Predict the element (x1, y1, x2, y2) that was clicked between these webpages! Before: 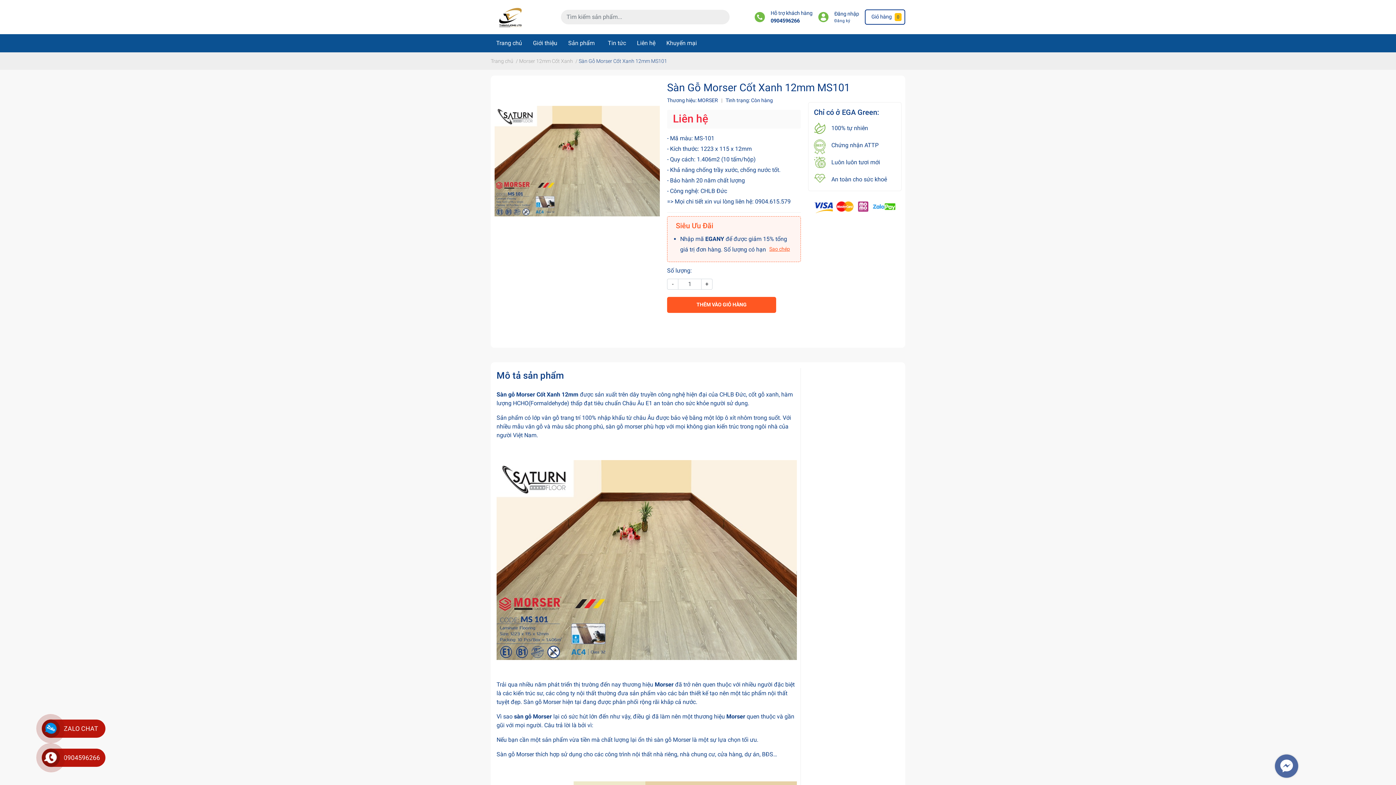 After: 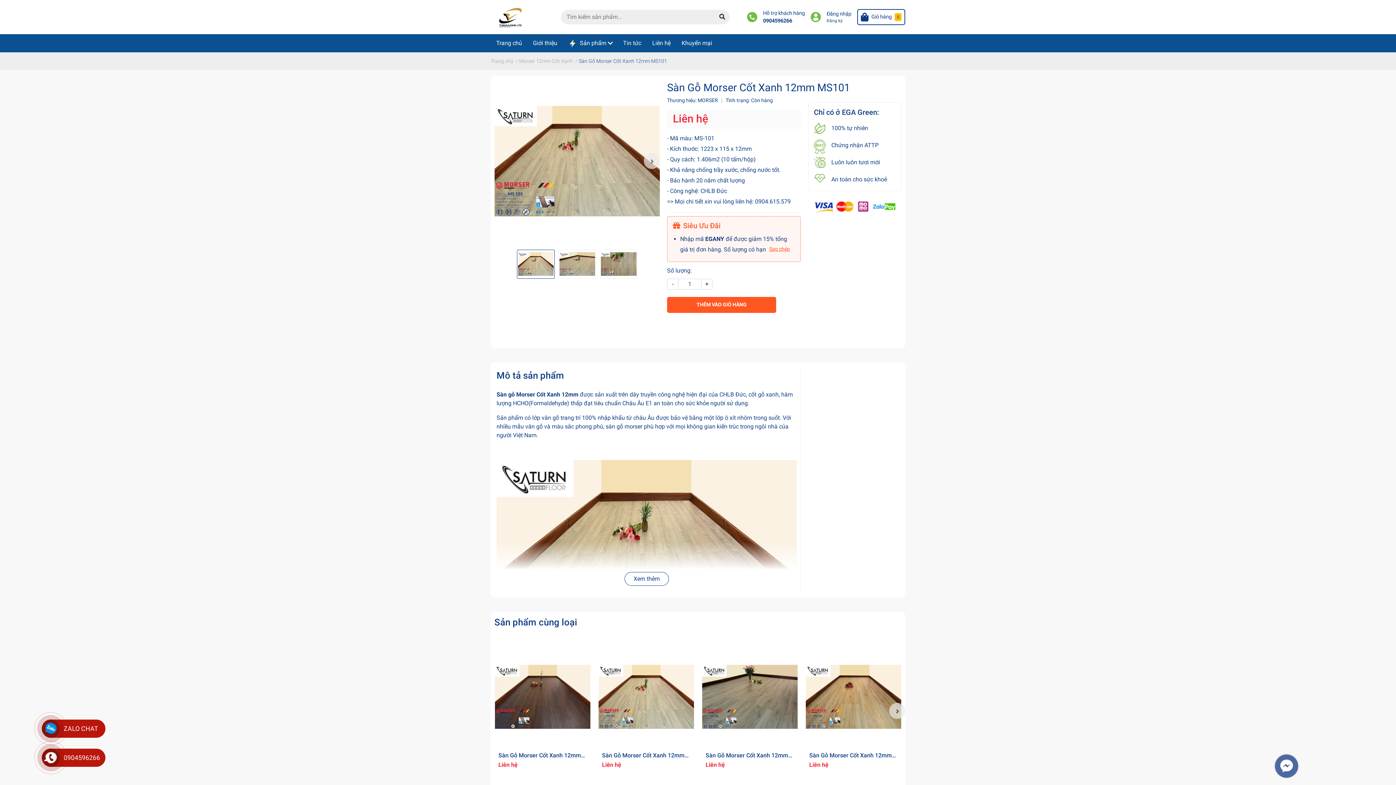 Action: bbox: (808, 203, 901, 210)